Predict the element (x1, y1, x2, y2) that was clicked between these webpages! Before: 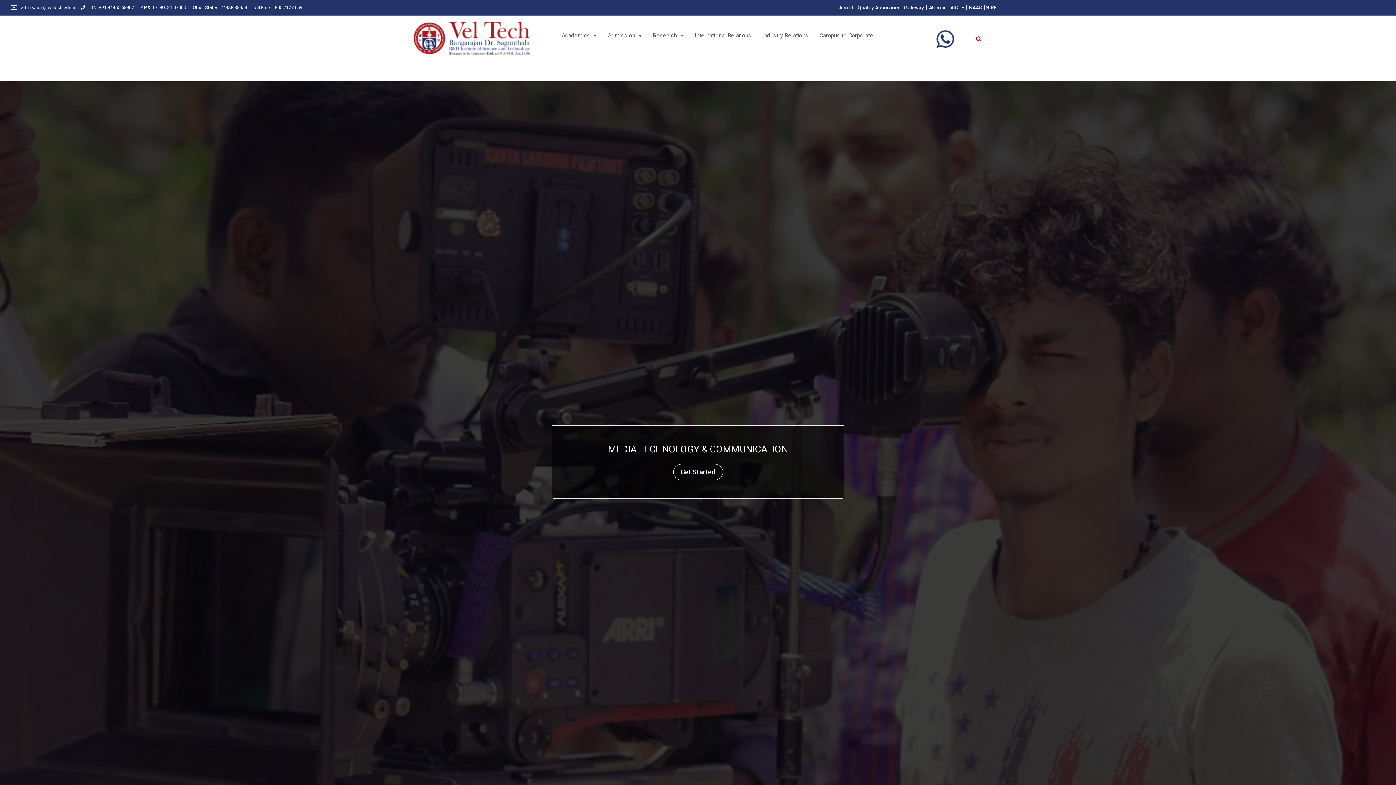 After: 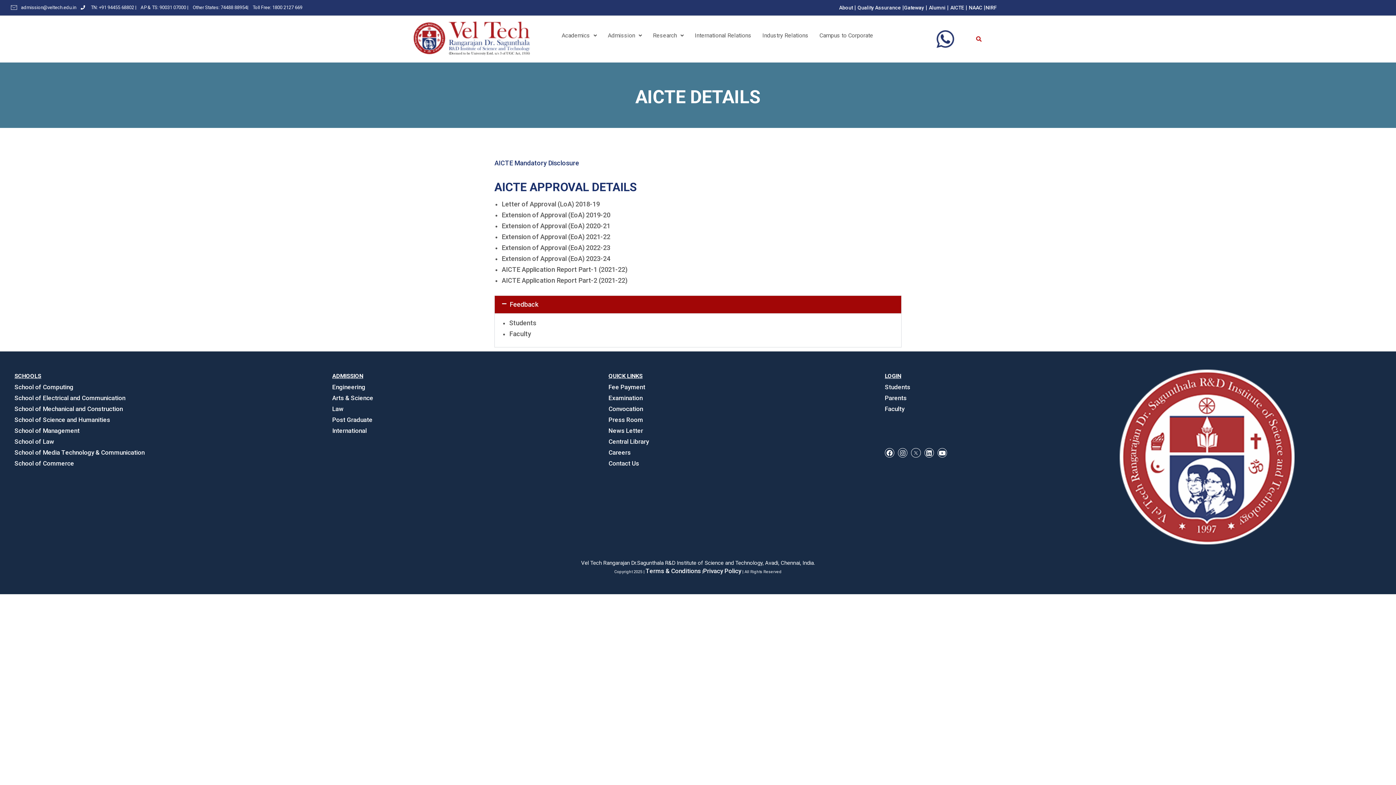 Action: bbox: (950, 4, 964, 10) label: AICTE